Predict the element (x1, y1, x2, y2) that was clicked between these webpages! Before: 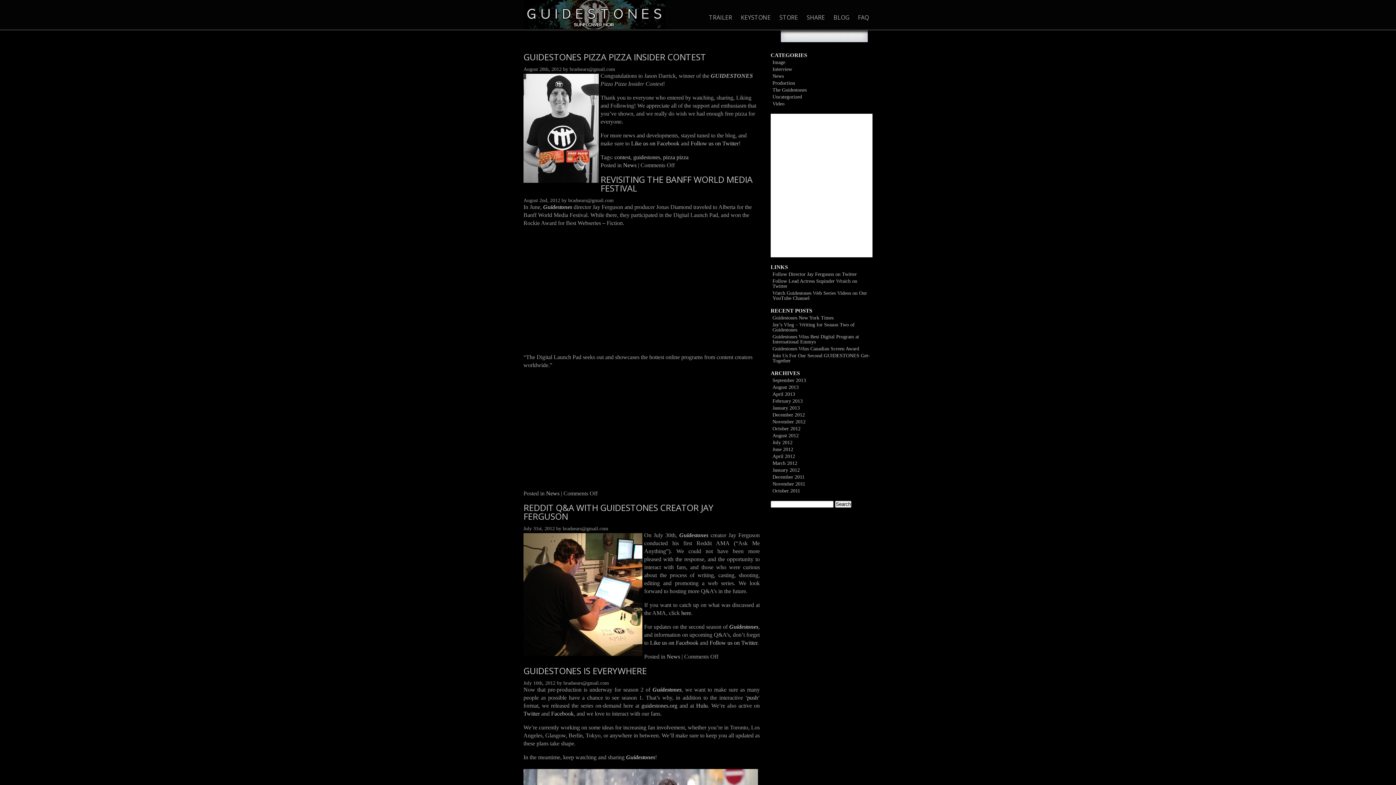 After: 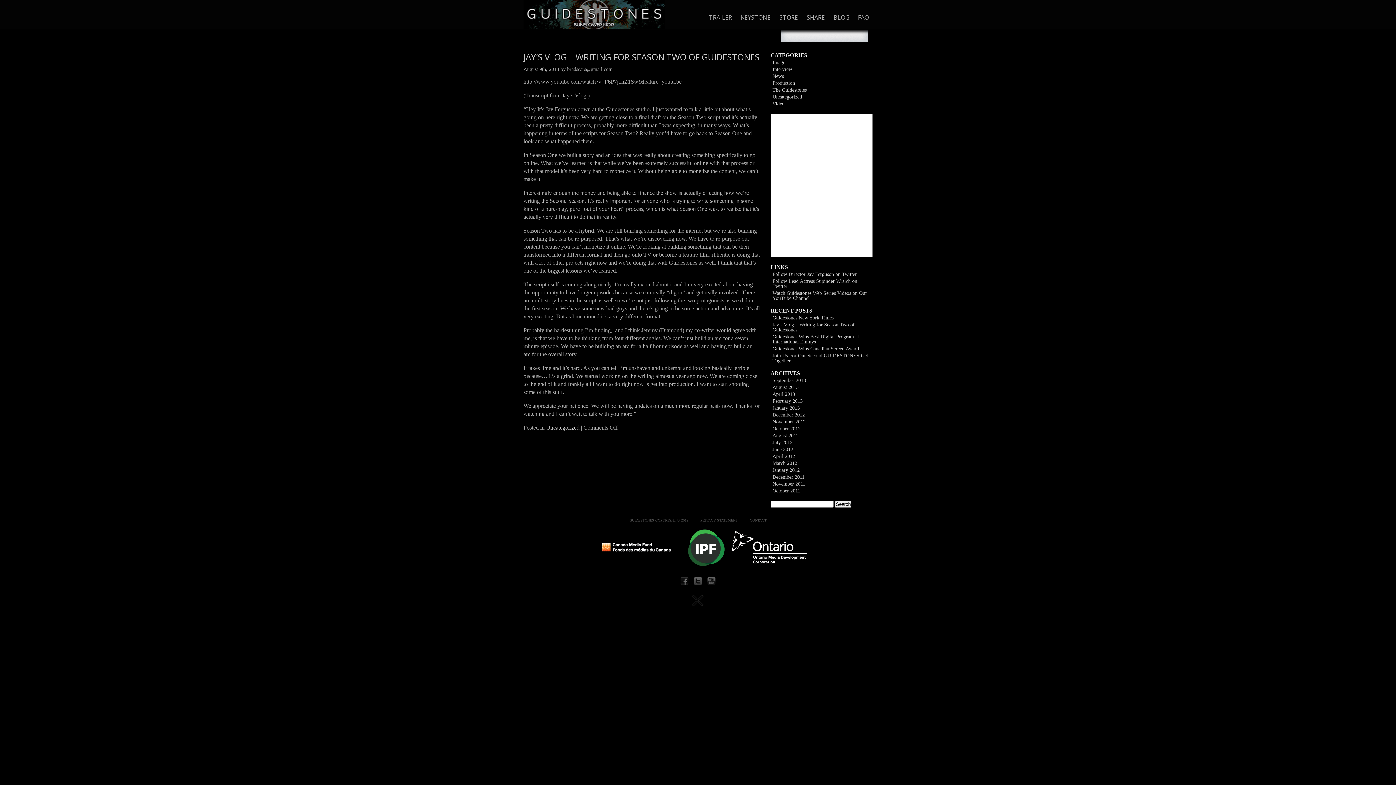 Action: label: Jay’s Vlog – Writing for Season Two of Guidestones bbox: (772, 322, 854, 332)